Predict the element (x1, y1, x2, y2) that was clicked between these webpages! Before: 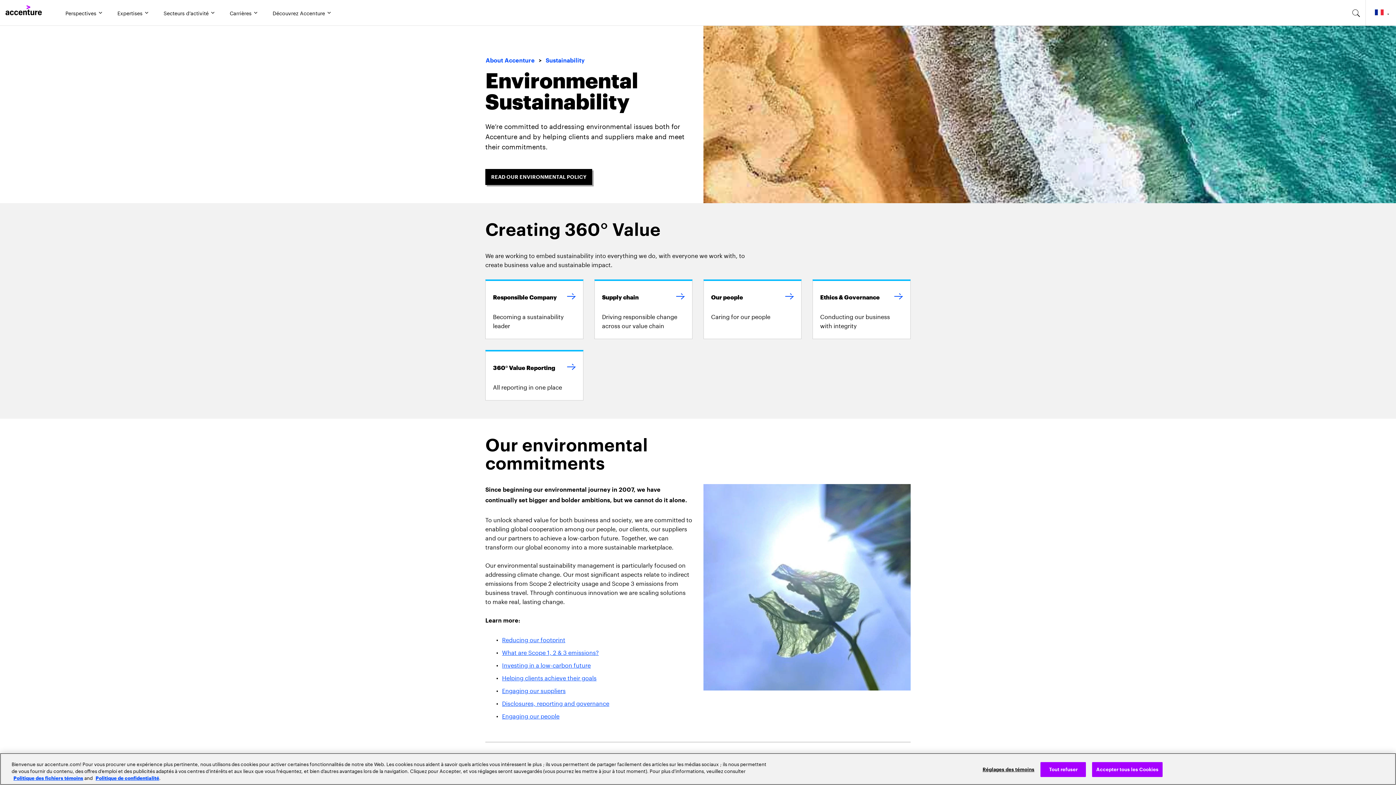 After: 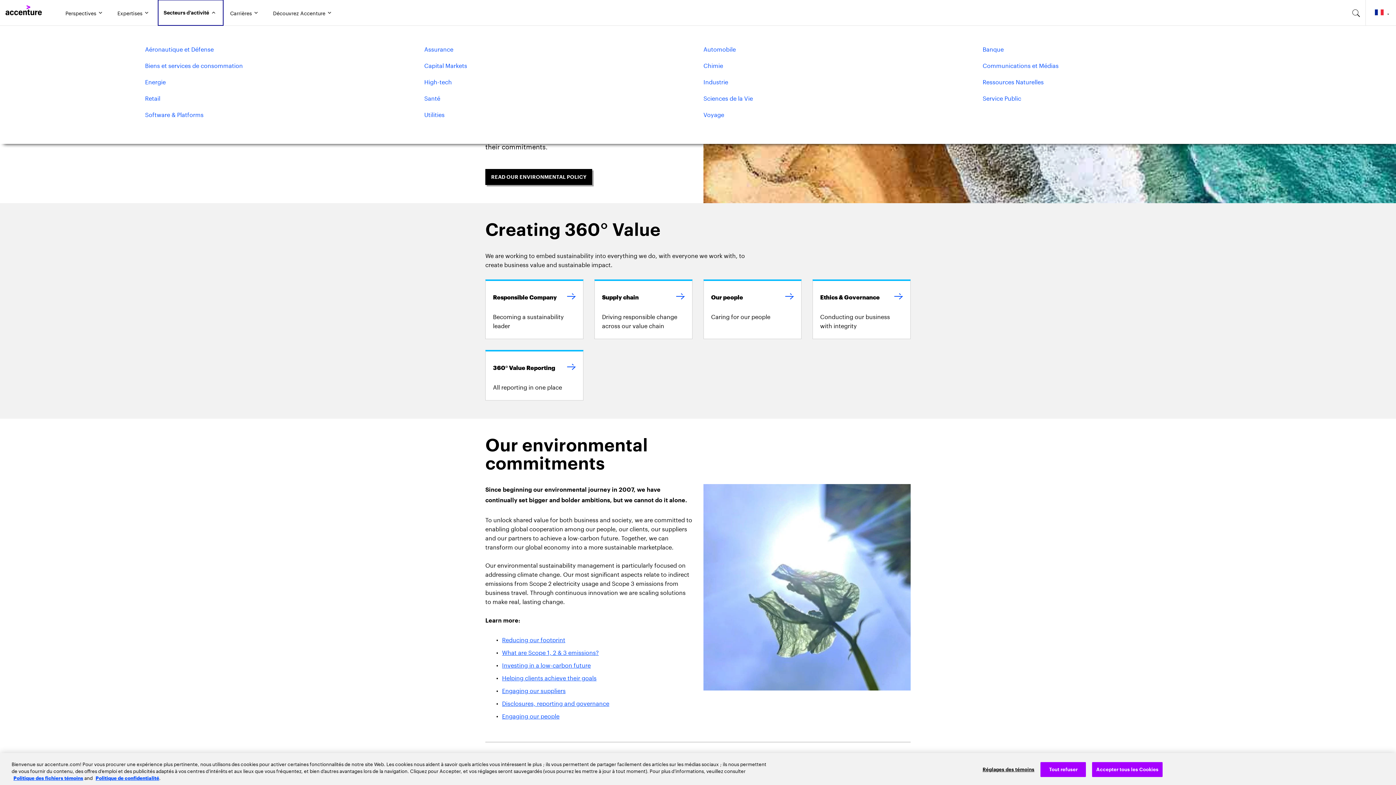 Action: label: Secteurs d’activité bbox: (158, 0, 222, 25)